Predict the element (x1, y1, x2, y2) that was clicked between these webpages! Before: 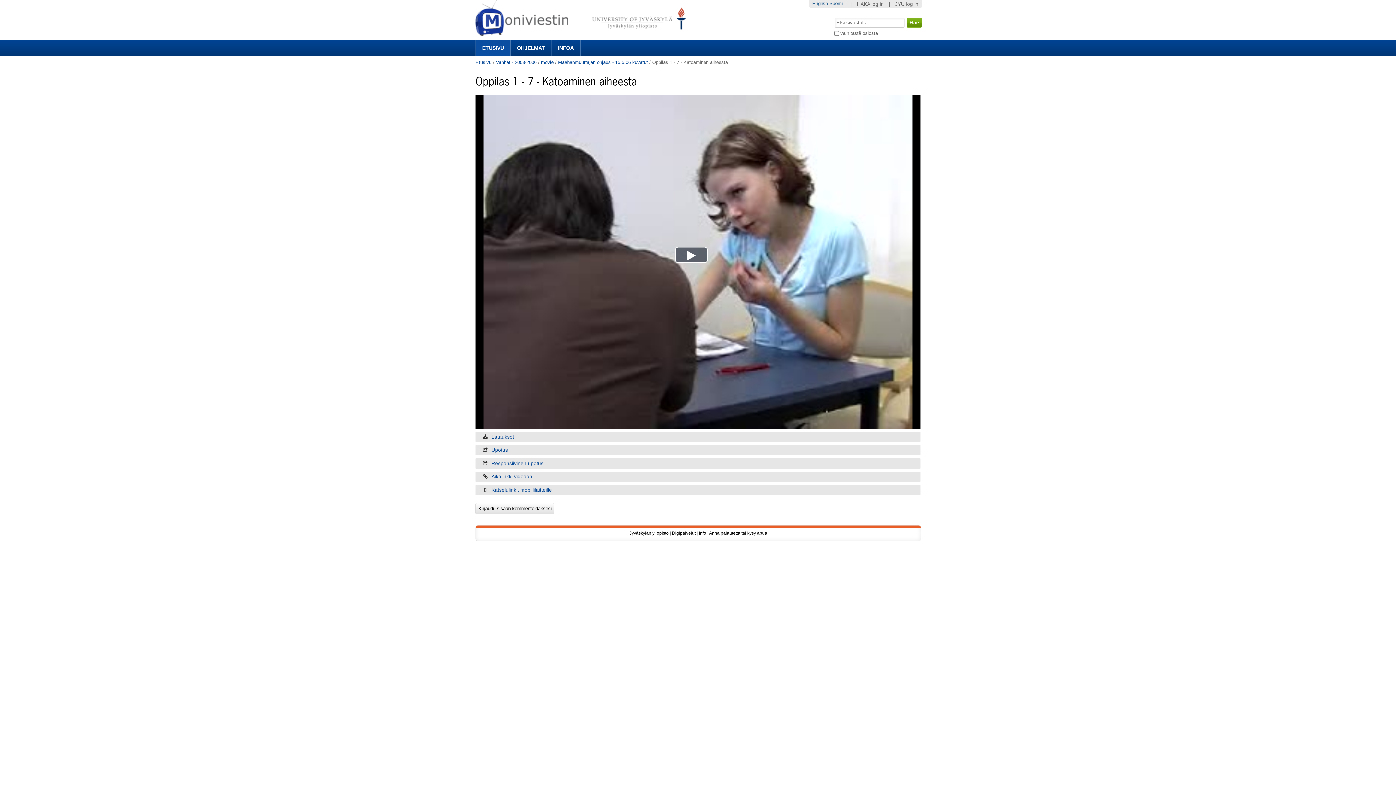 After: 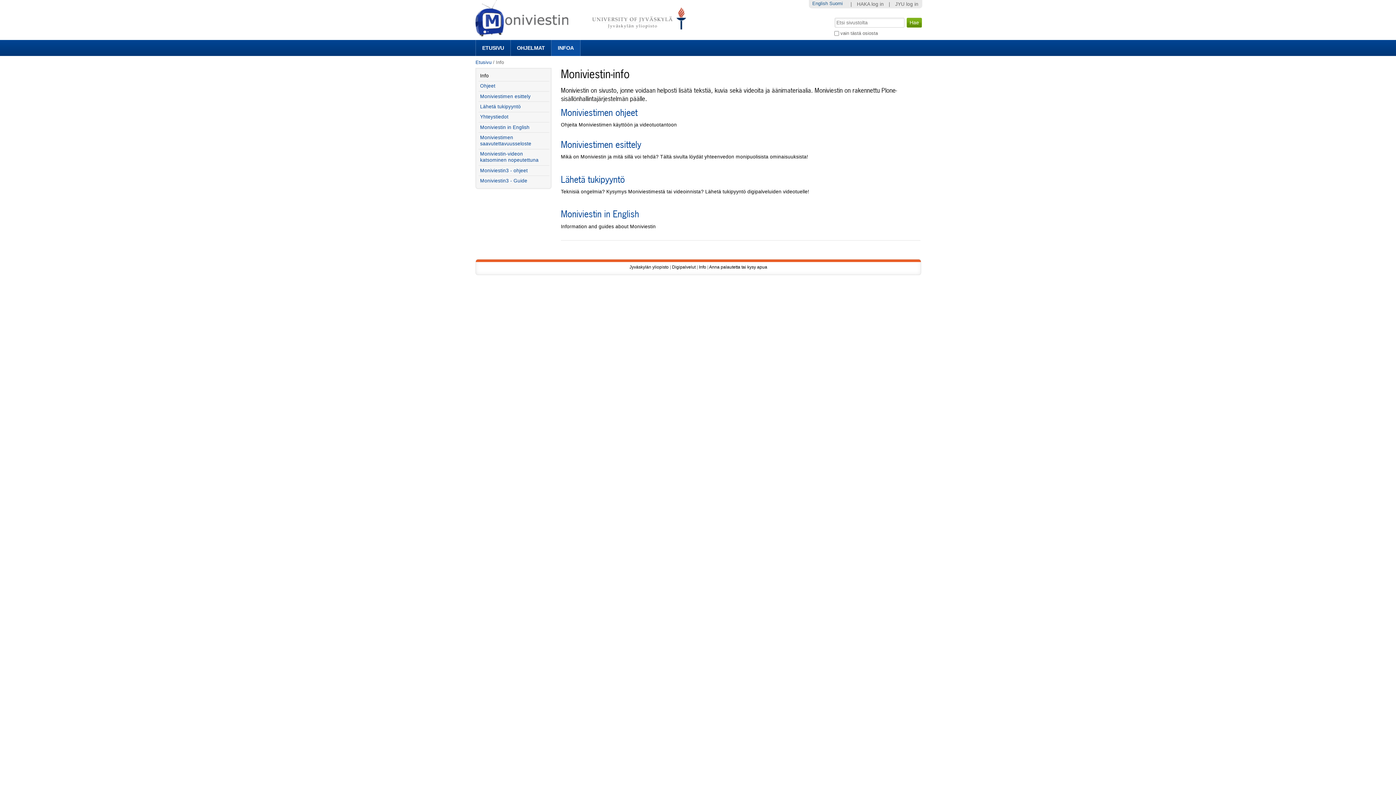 Action: bbox: (699, 531, 706, 536) label: Info